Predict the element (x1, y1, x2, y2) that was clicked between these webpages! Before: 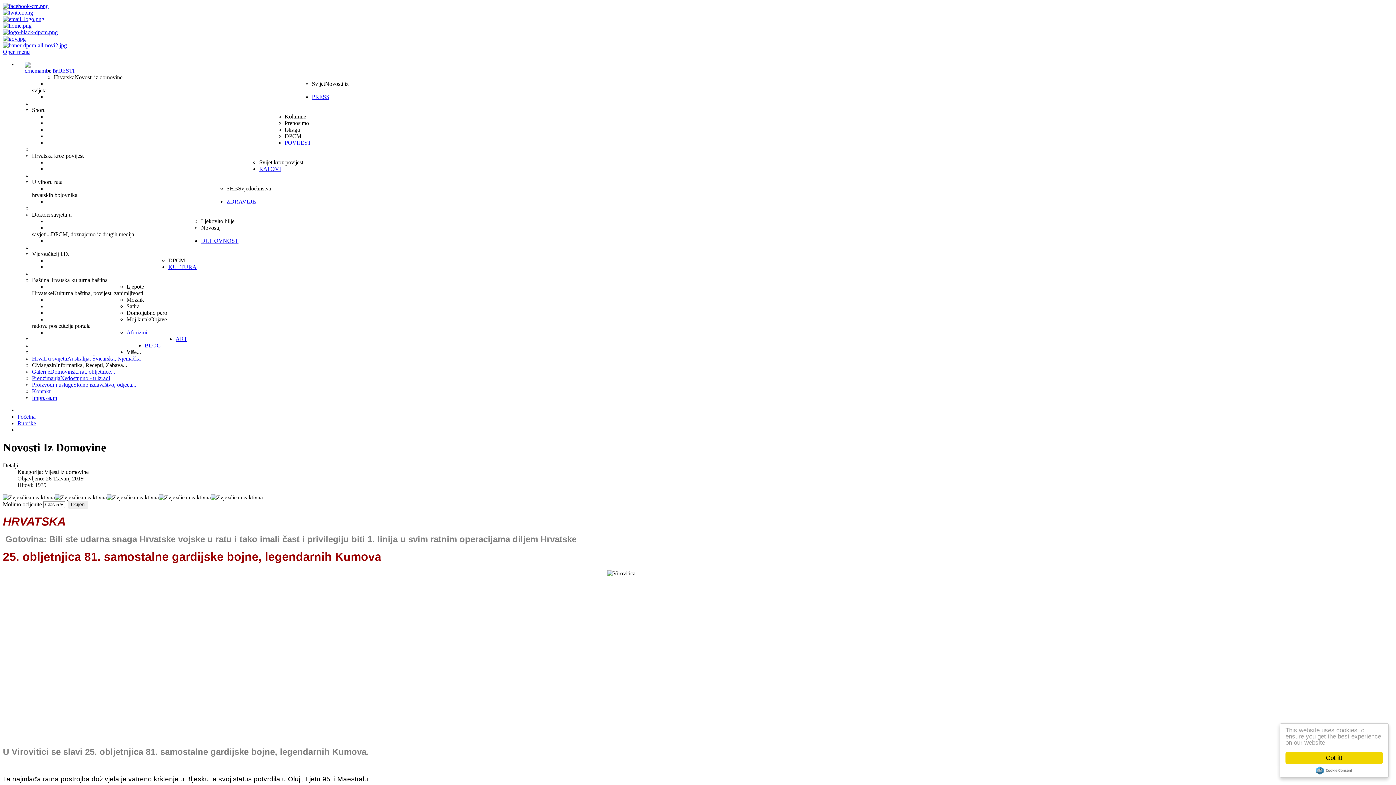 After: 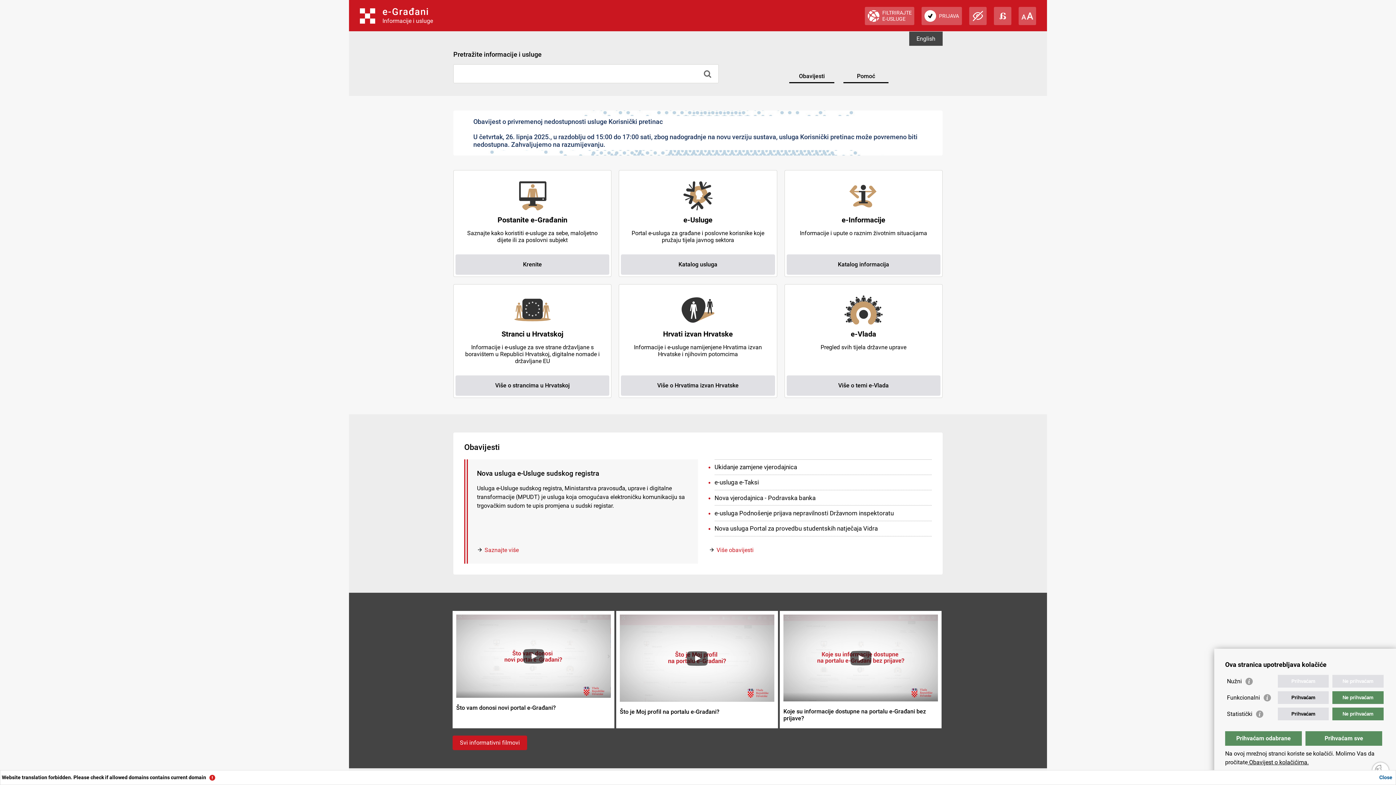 Action: bbox: (2, 35, 25, 41)